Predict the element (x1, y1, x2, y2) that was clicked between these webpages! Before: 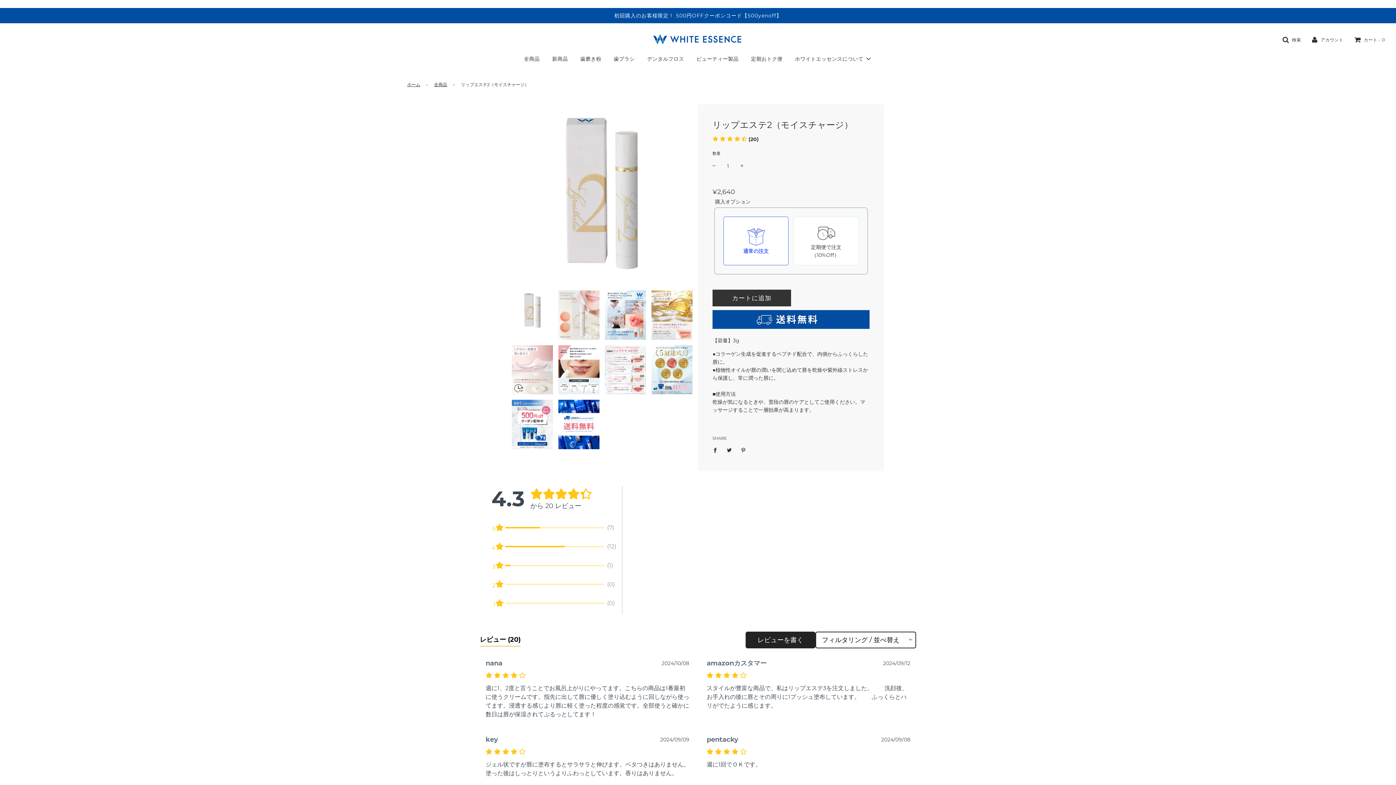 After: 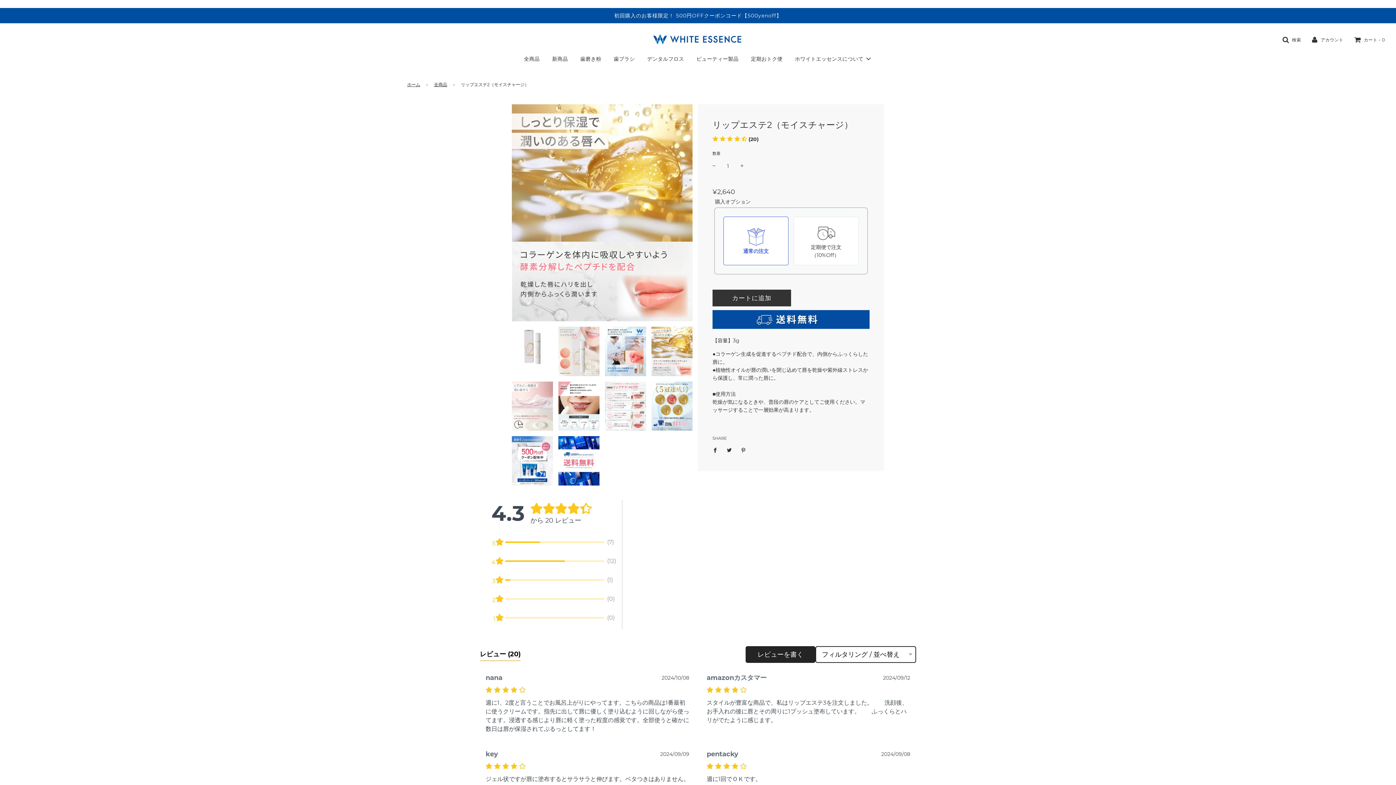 Action: bbox: (651, 290, 692, 339)